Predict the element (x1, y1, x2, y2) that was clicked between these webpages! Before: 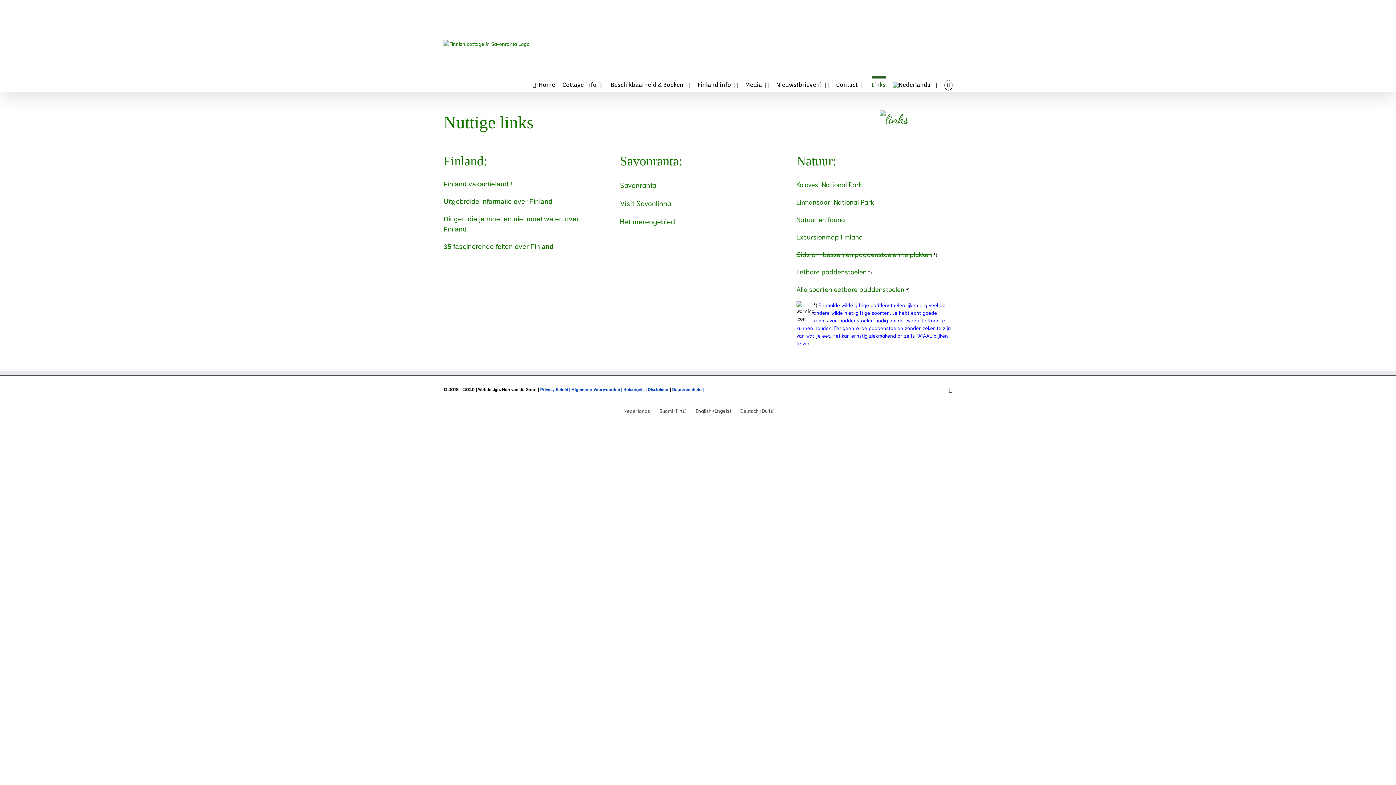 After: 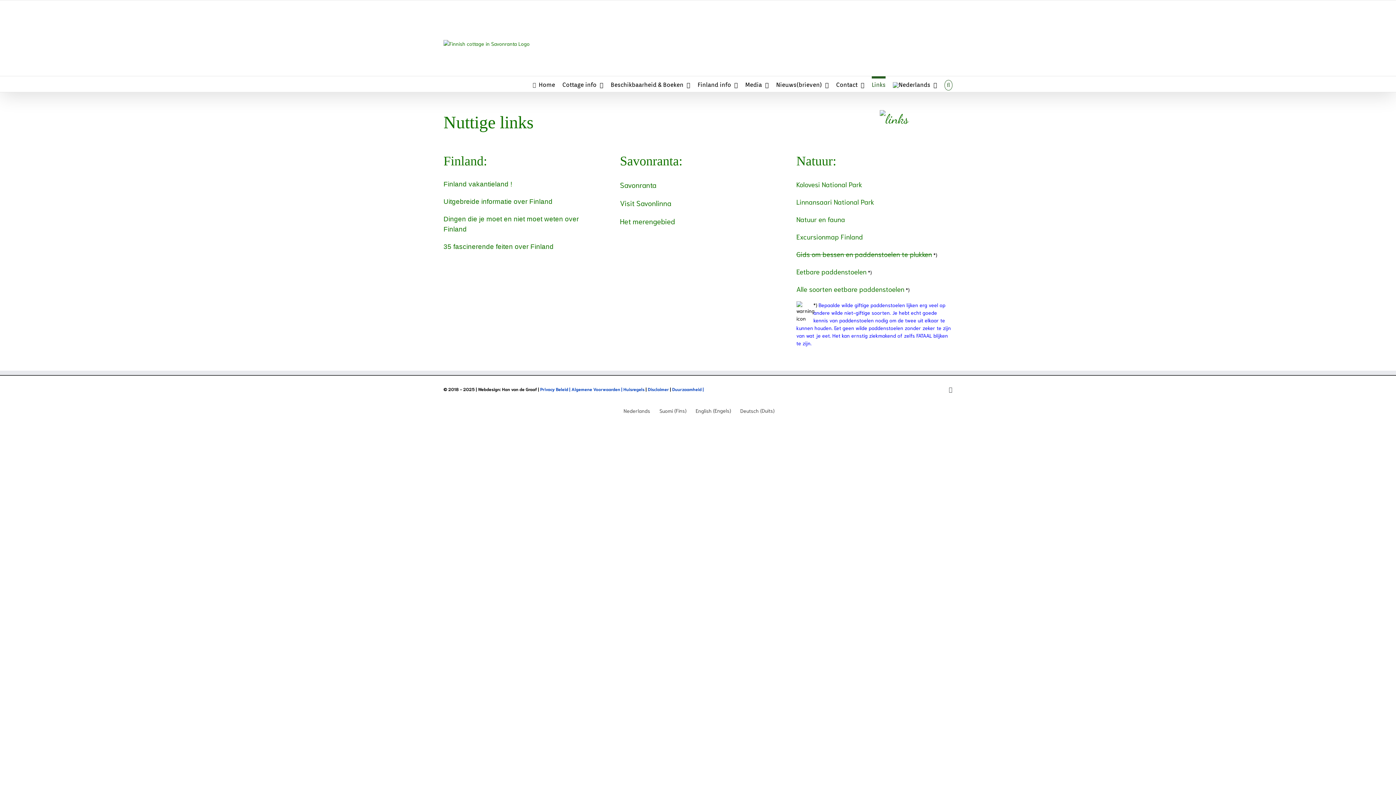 Action: bbox: (944, 76, 952, 91) label: Zoeken